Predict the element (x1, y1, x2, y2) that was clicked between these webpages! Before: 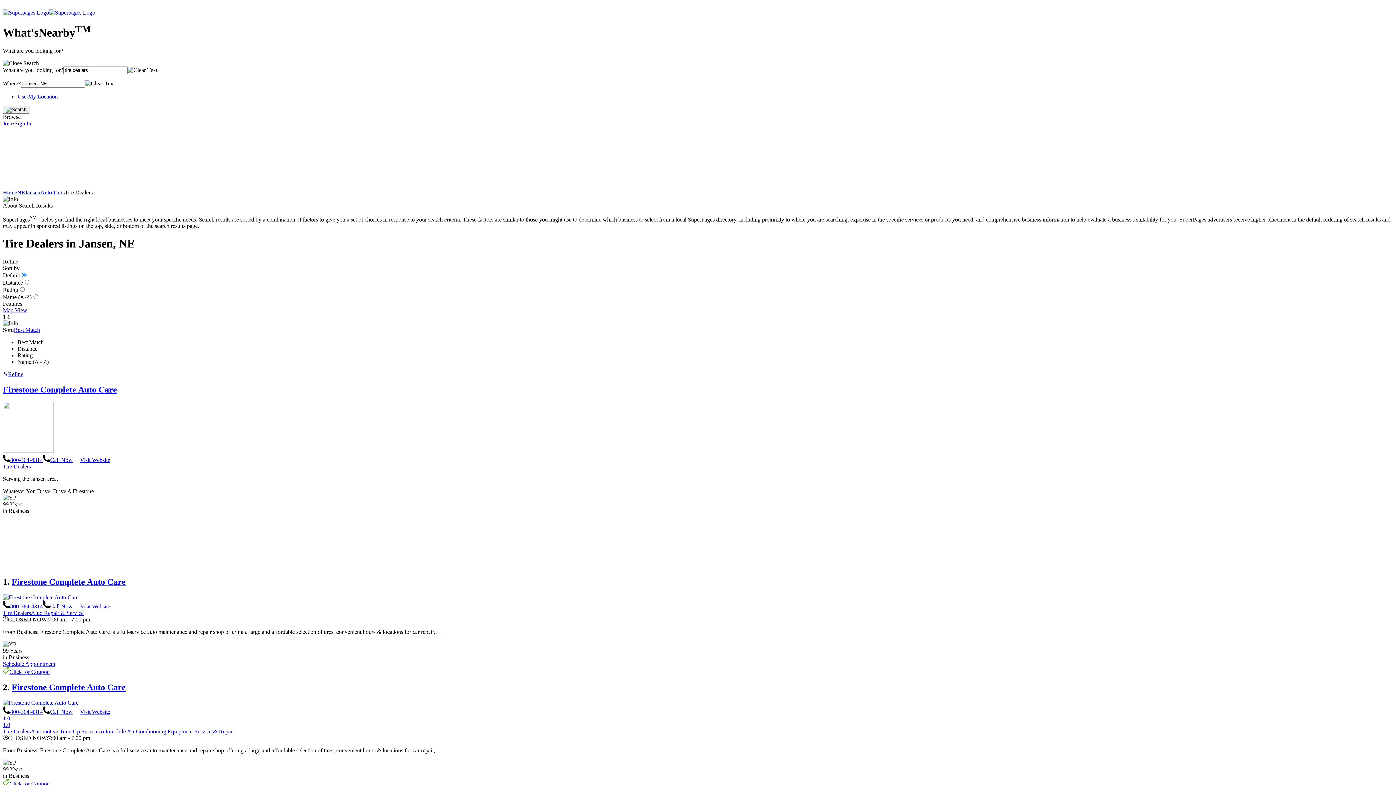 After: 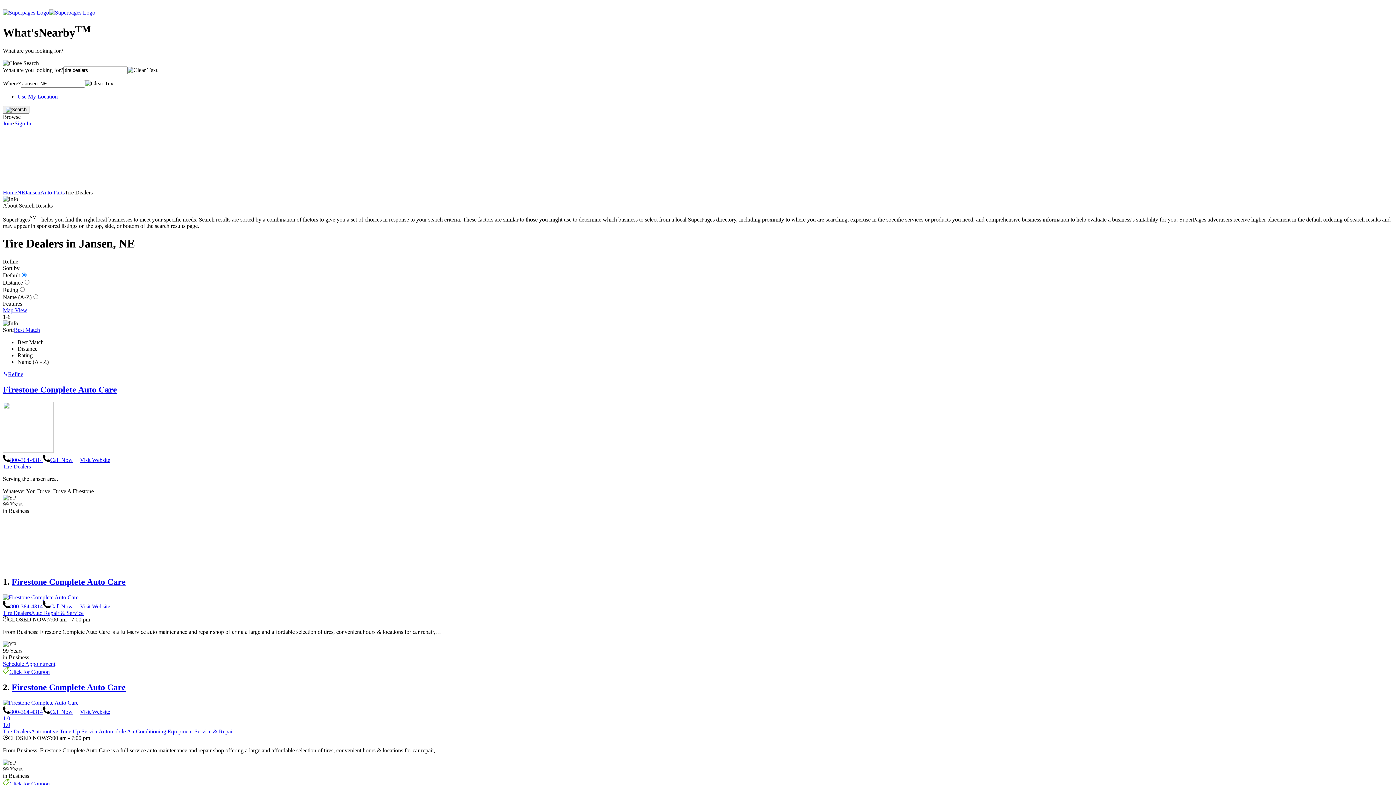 Action: bbox: (2, 59, 38, 66)